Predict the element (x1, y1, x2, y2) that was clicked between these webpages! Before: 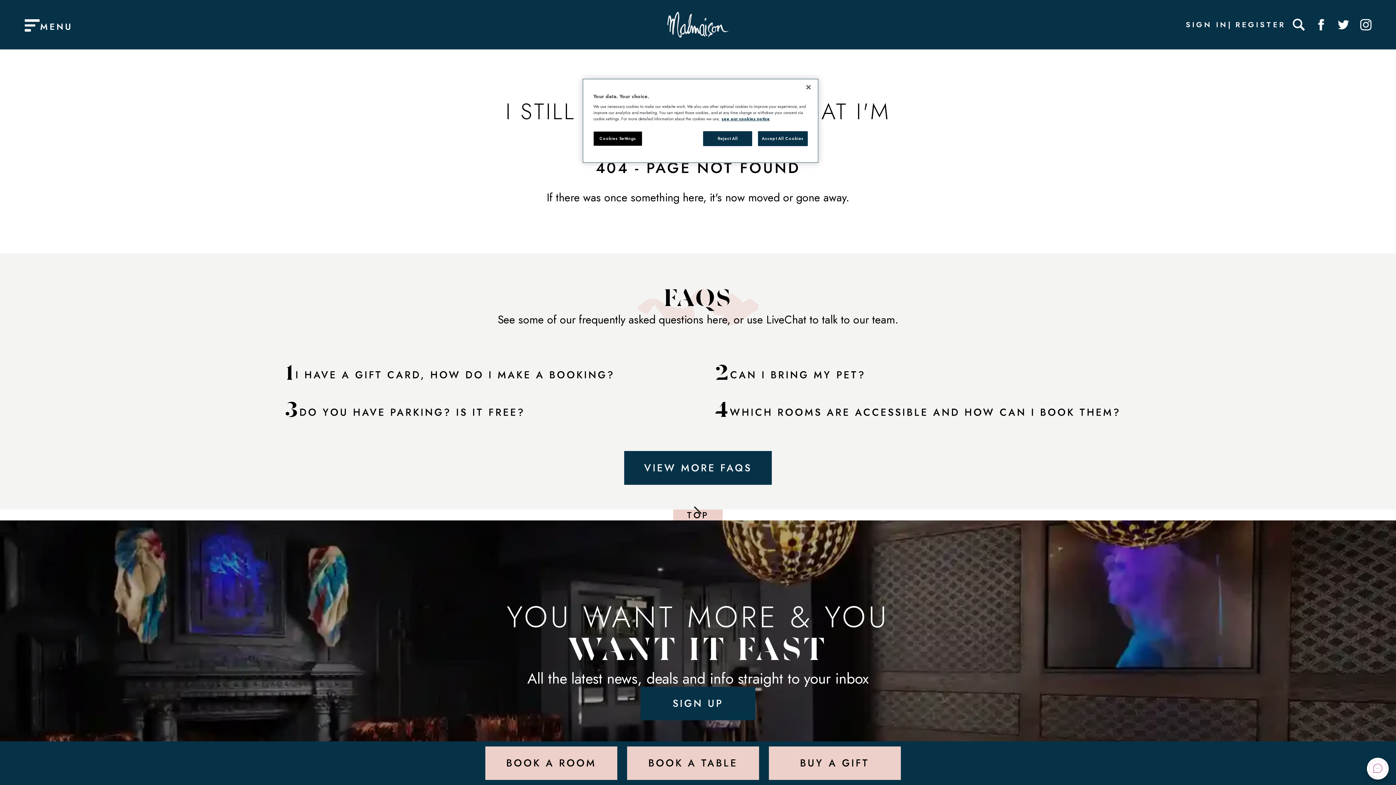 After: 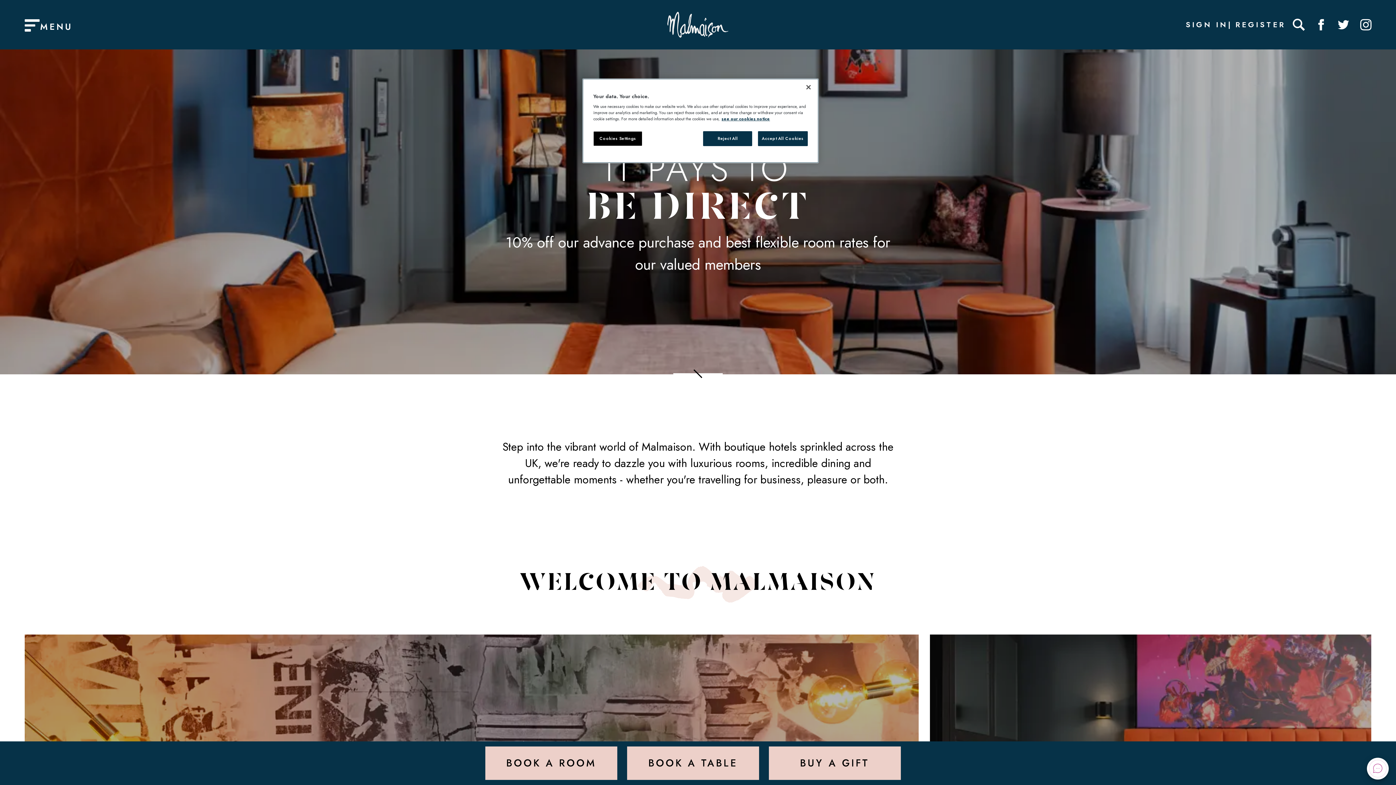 Action: bbox: (665, 11, 730, 37)